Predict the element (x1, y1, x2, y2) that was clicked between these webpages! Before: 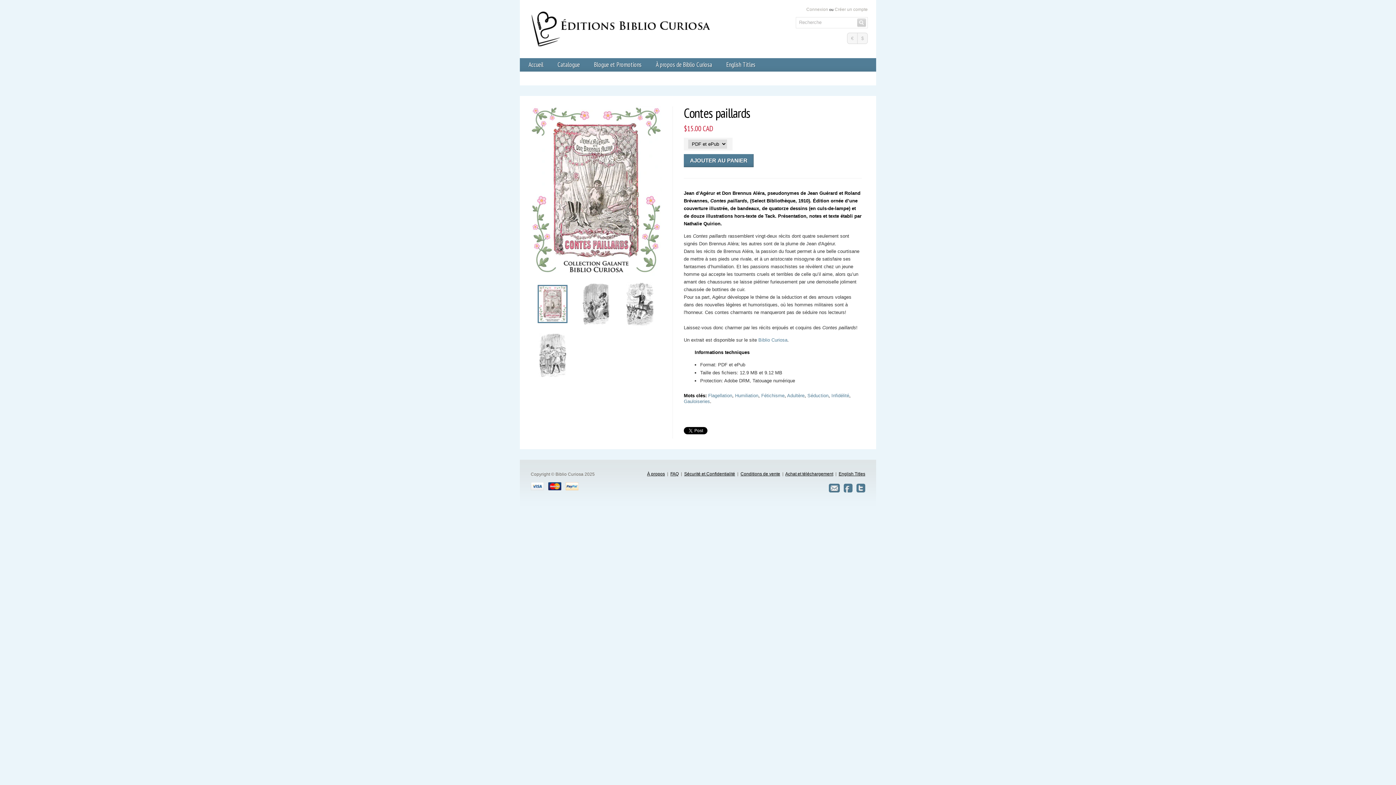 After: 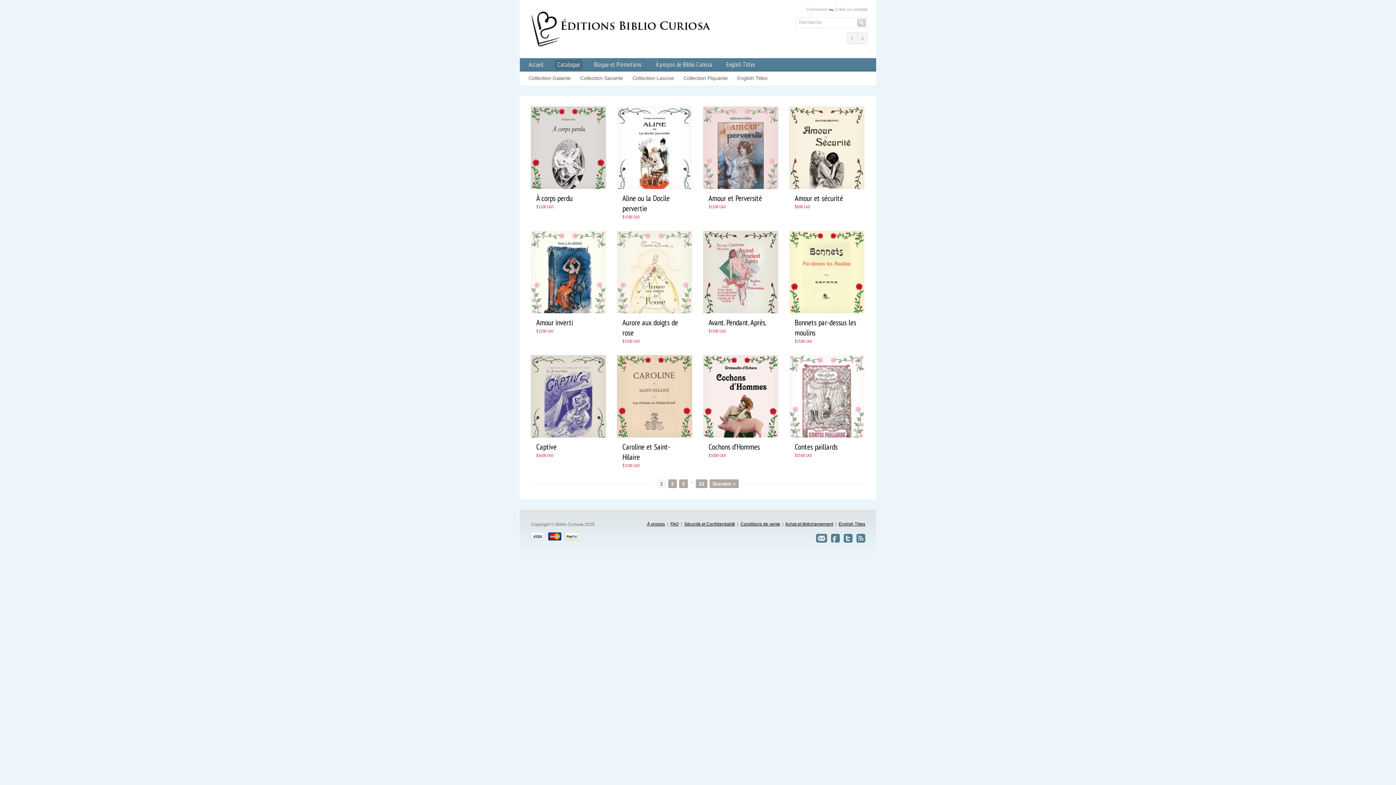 Action: bbox: (554, 59, 582, 70) label: Catalogue